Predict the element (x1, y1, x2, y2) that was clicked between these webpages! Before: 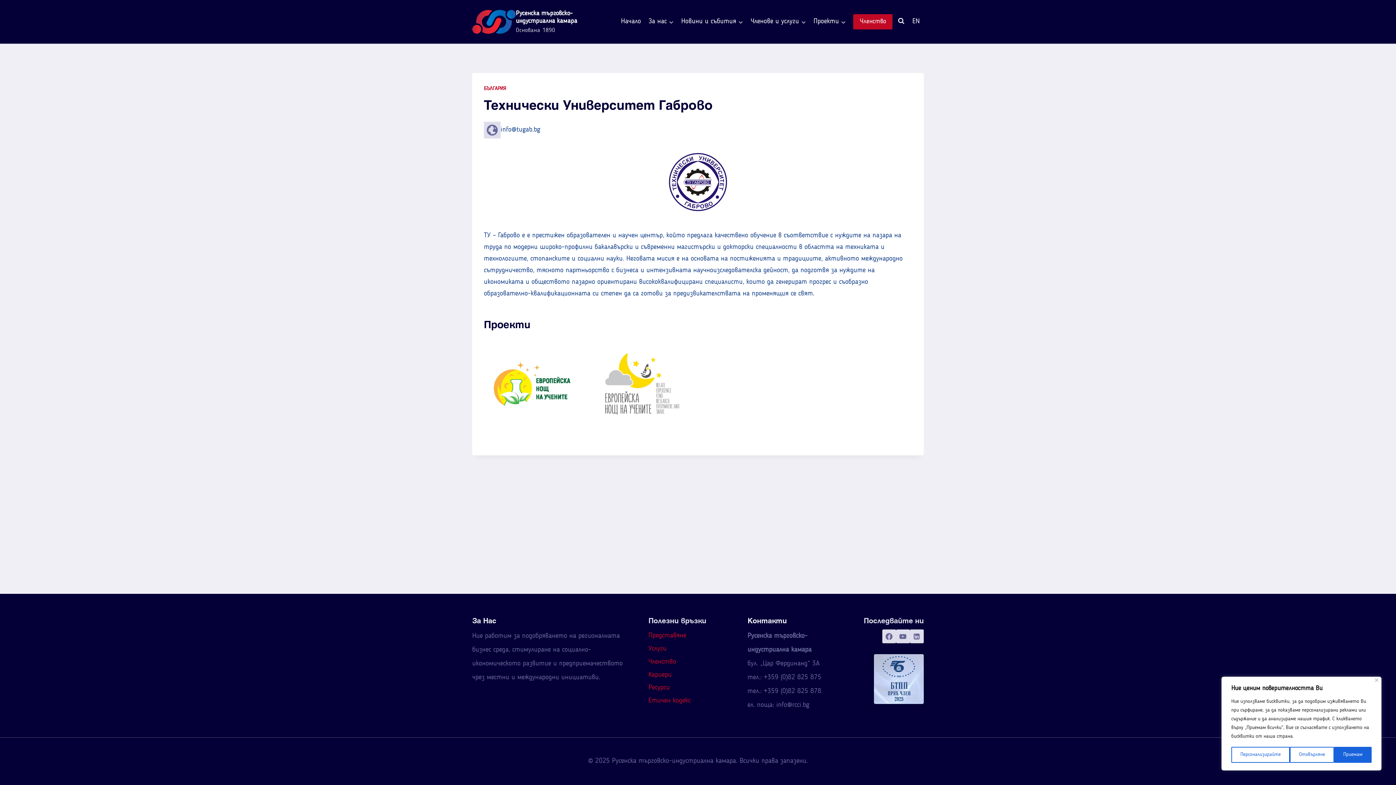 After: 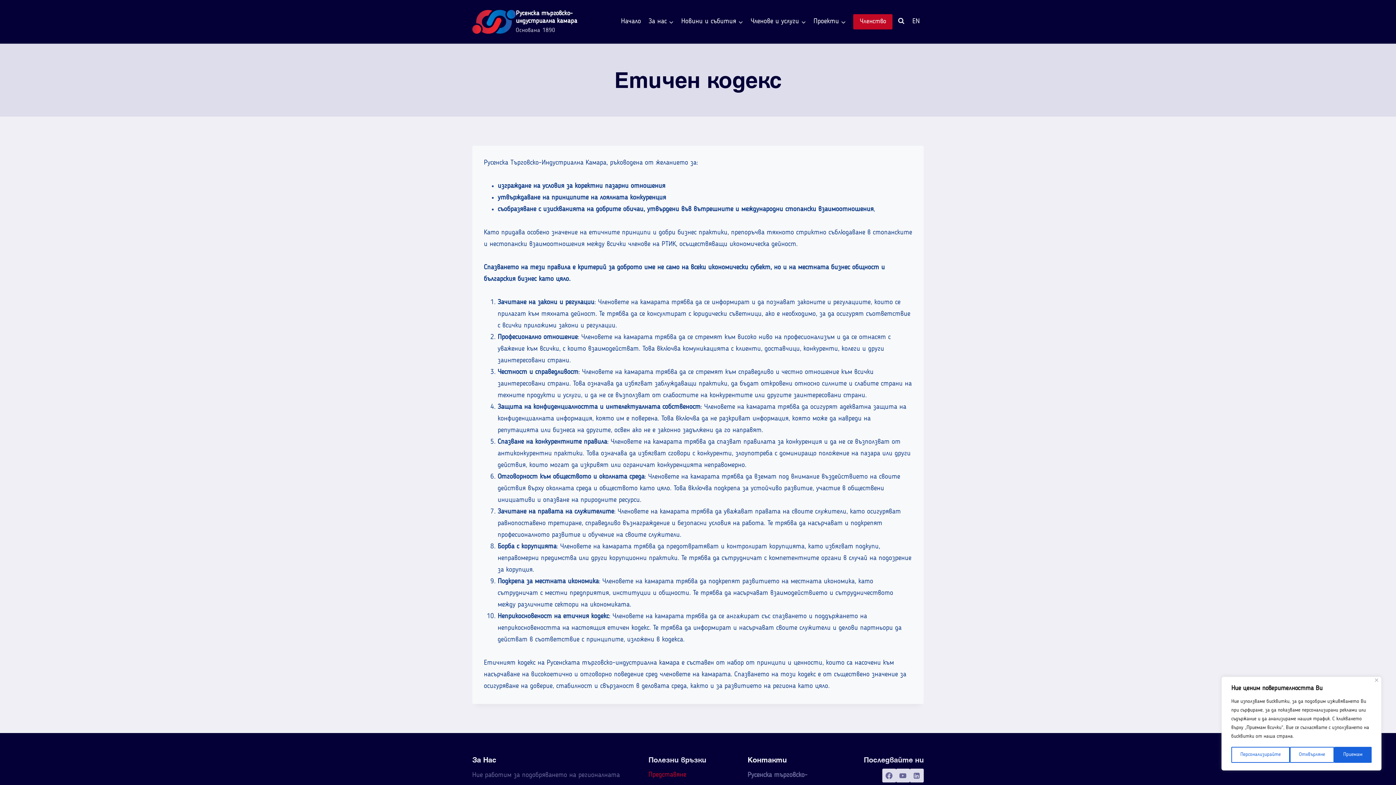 Action: bbox: (648, 694, 725, 708) label: Етичен кодекс